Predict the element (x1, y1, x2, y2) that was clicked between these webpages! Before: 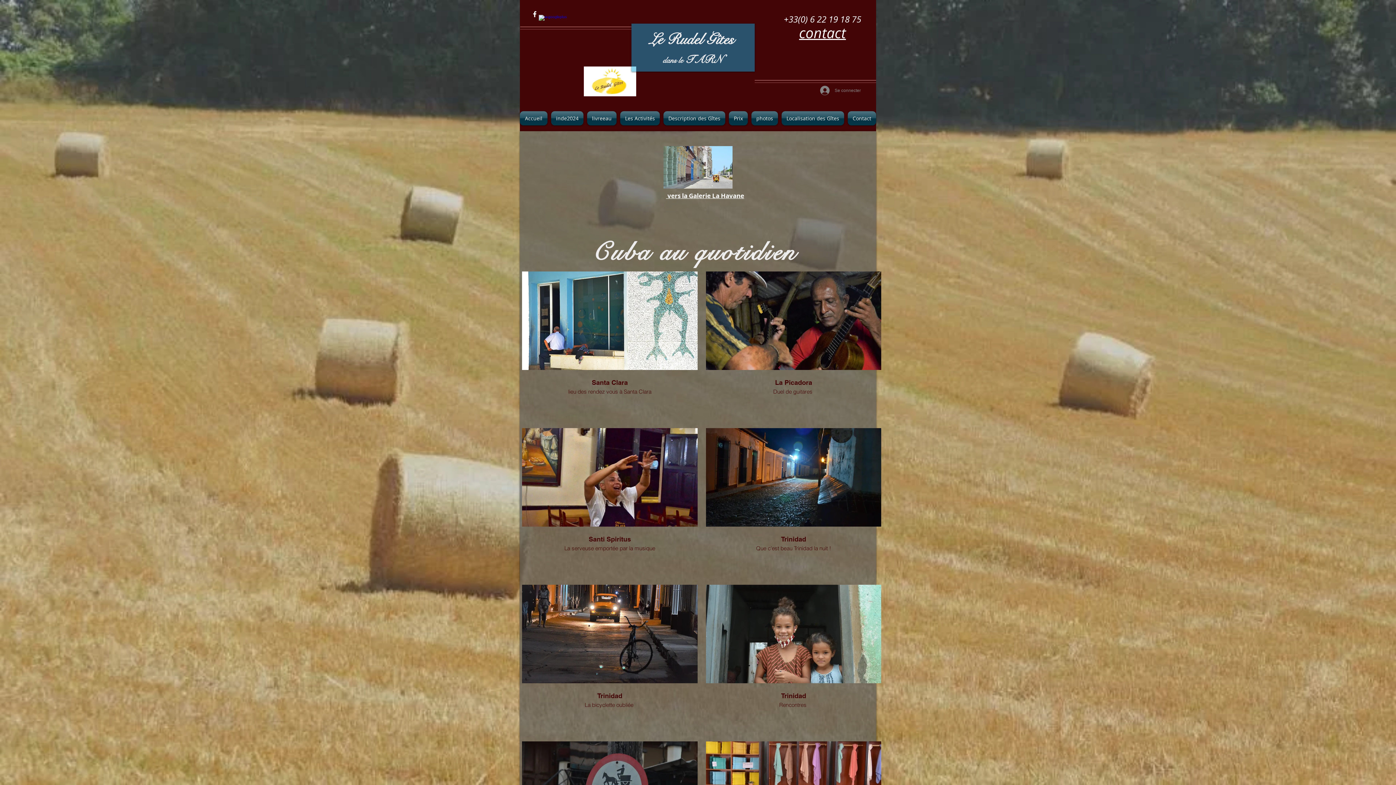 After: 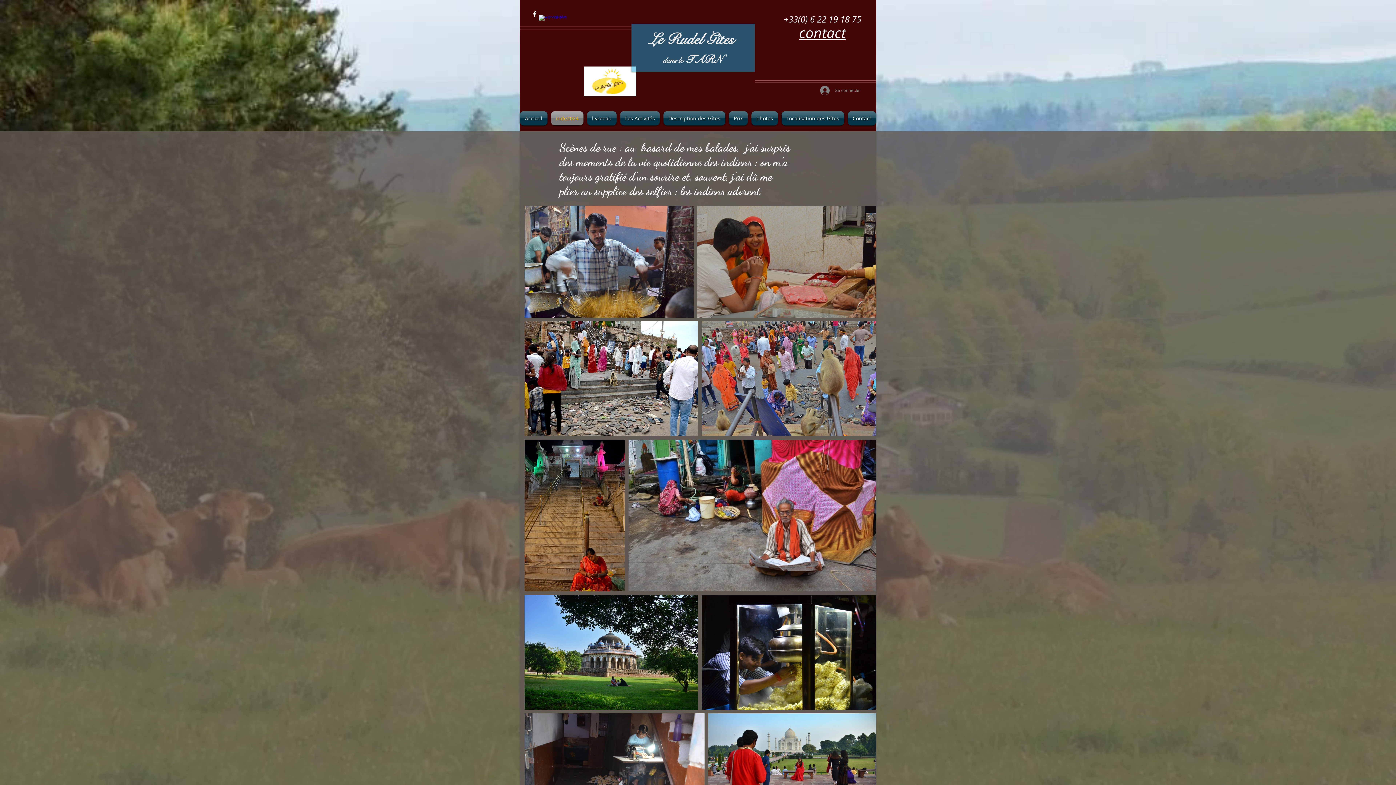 Action: label: inde2024 bbox: (549, 111, 585, 125)